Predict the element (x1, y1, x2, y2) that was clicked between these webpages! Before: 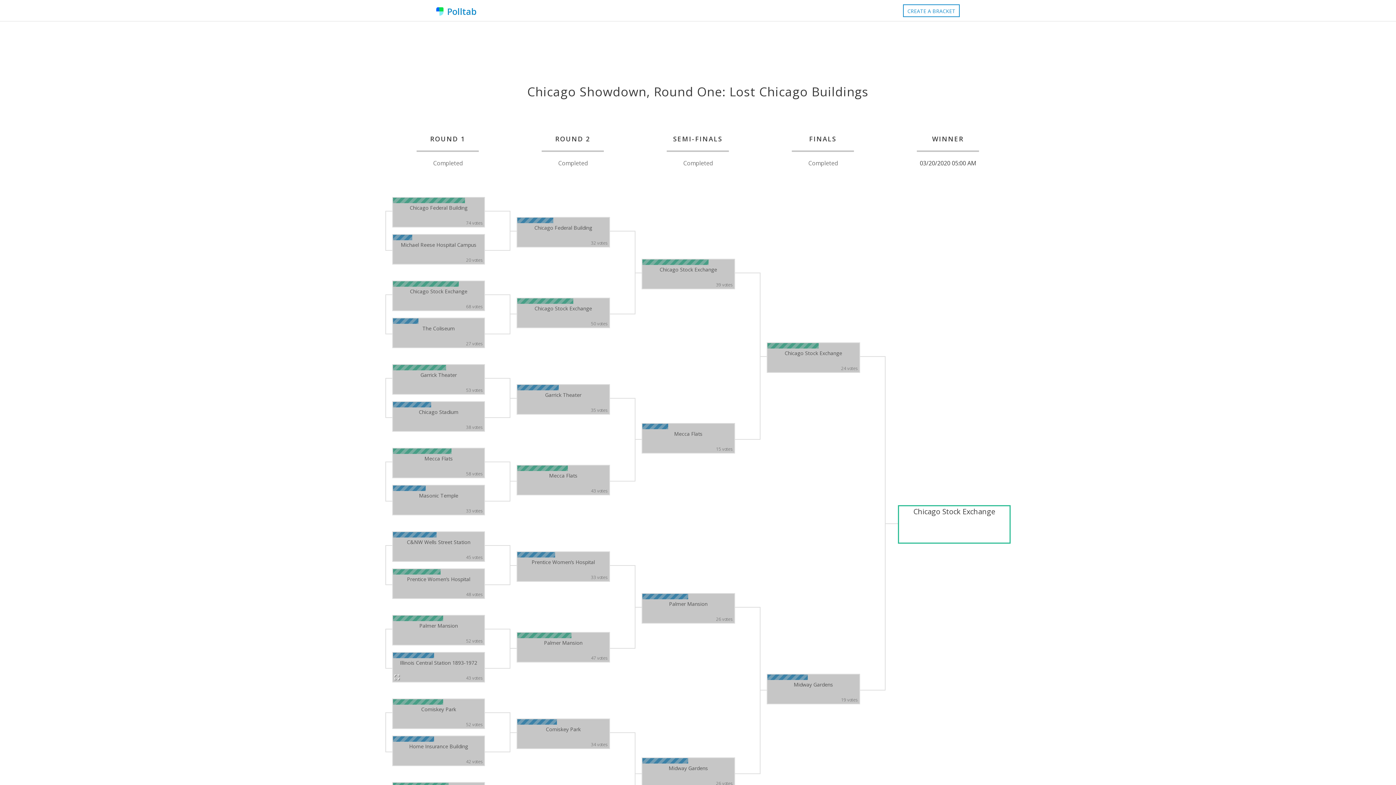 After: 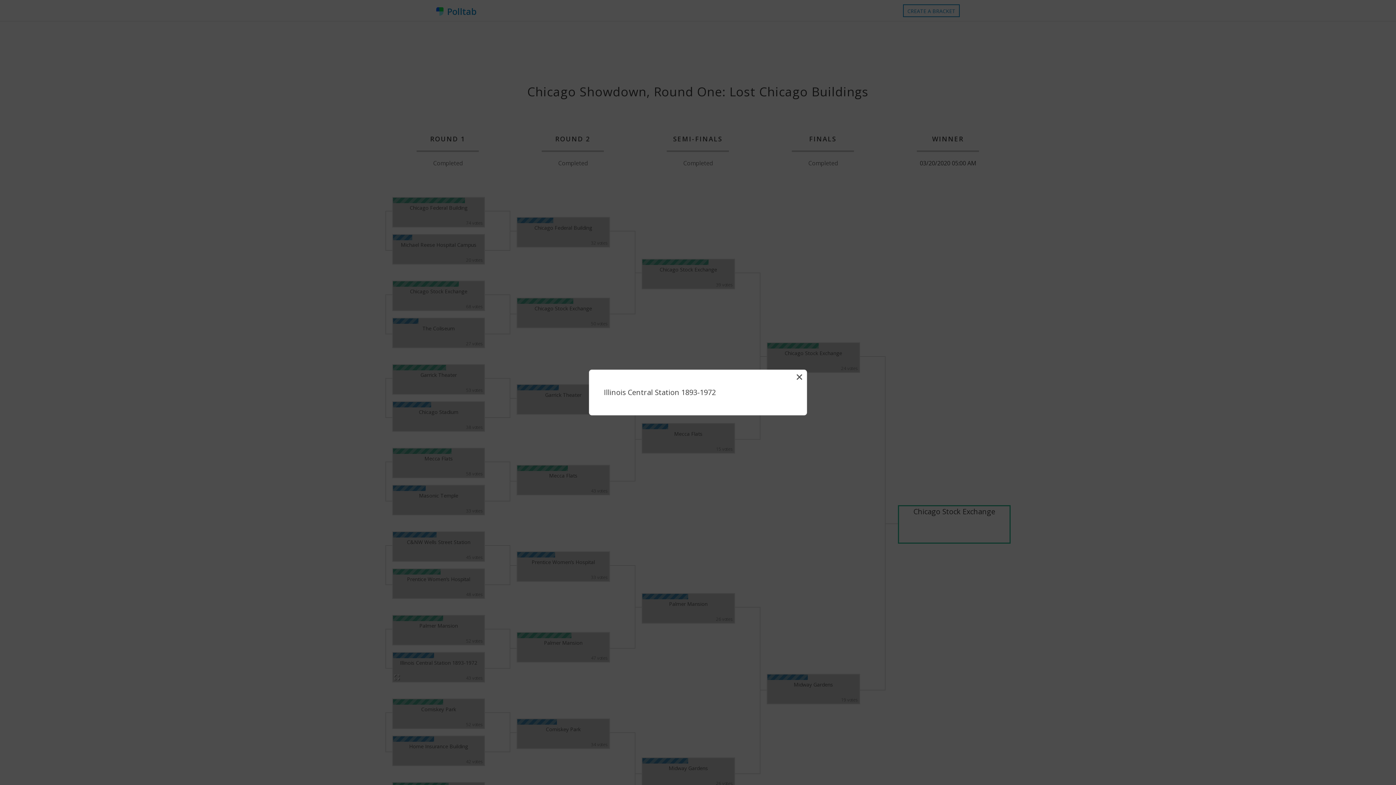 Action: bbox: (393, 673, 401, 682)